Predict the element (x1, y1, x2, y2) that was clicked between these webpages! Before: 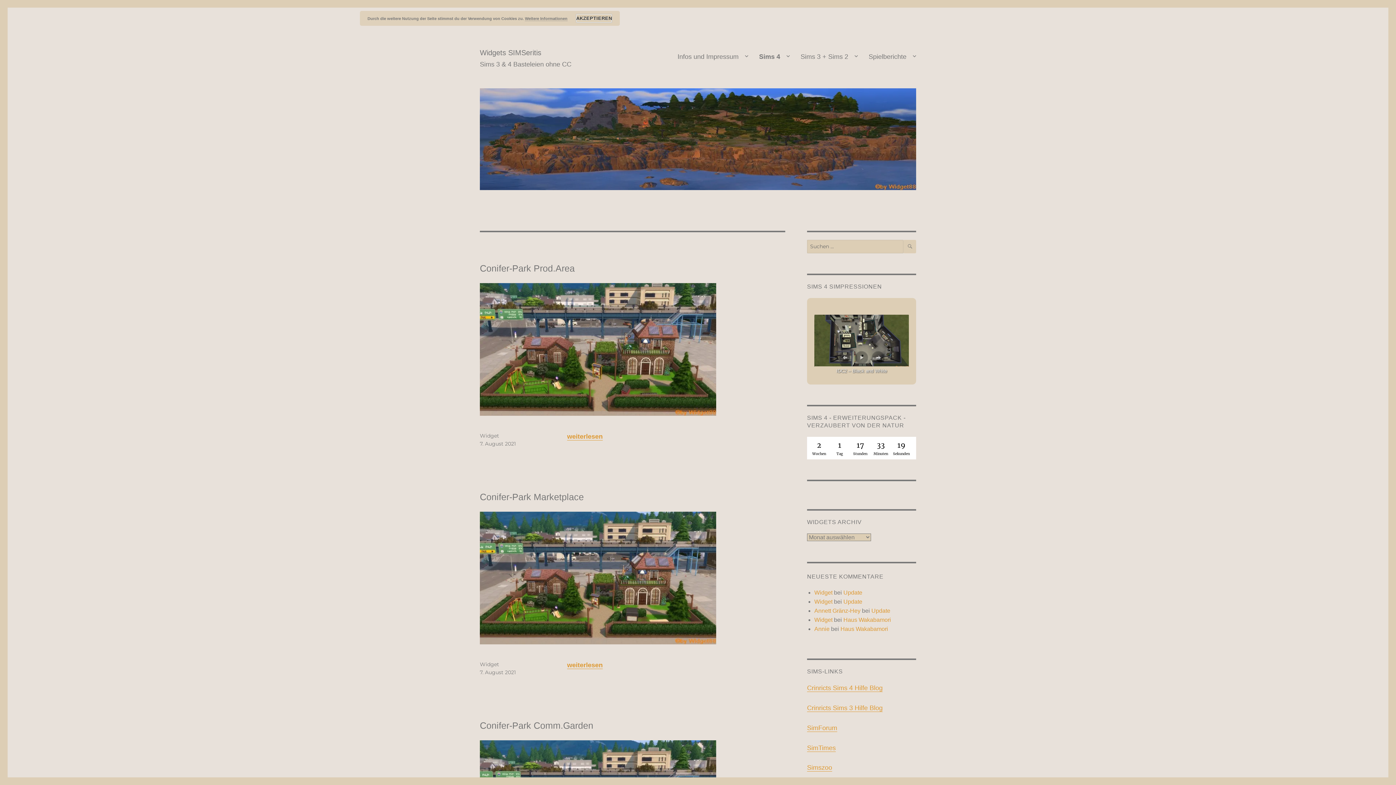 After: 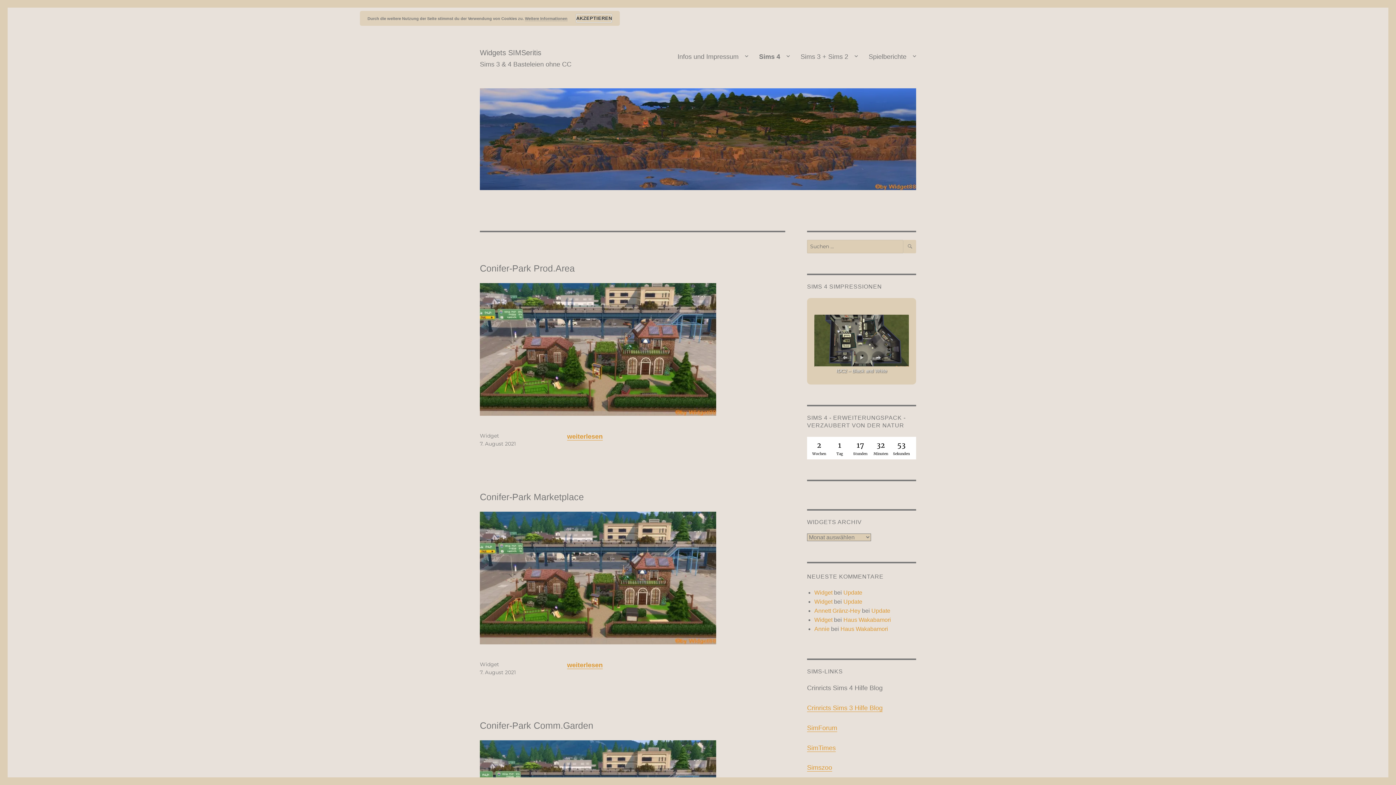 Action: bbox: (807, 684, 882, 692) label: Crinricts Sims 4 Hilfe Blog